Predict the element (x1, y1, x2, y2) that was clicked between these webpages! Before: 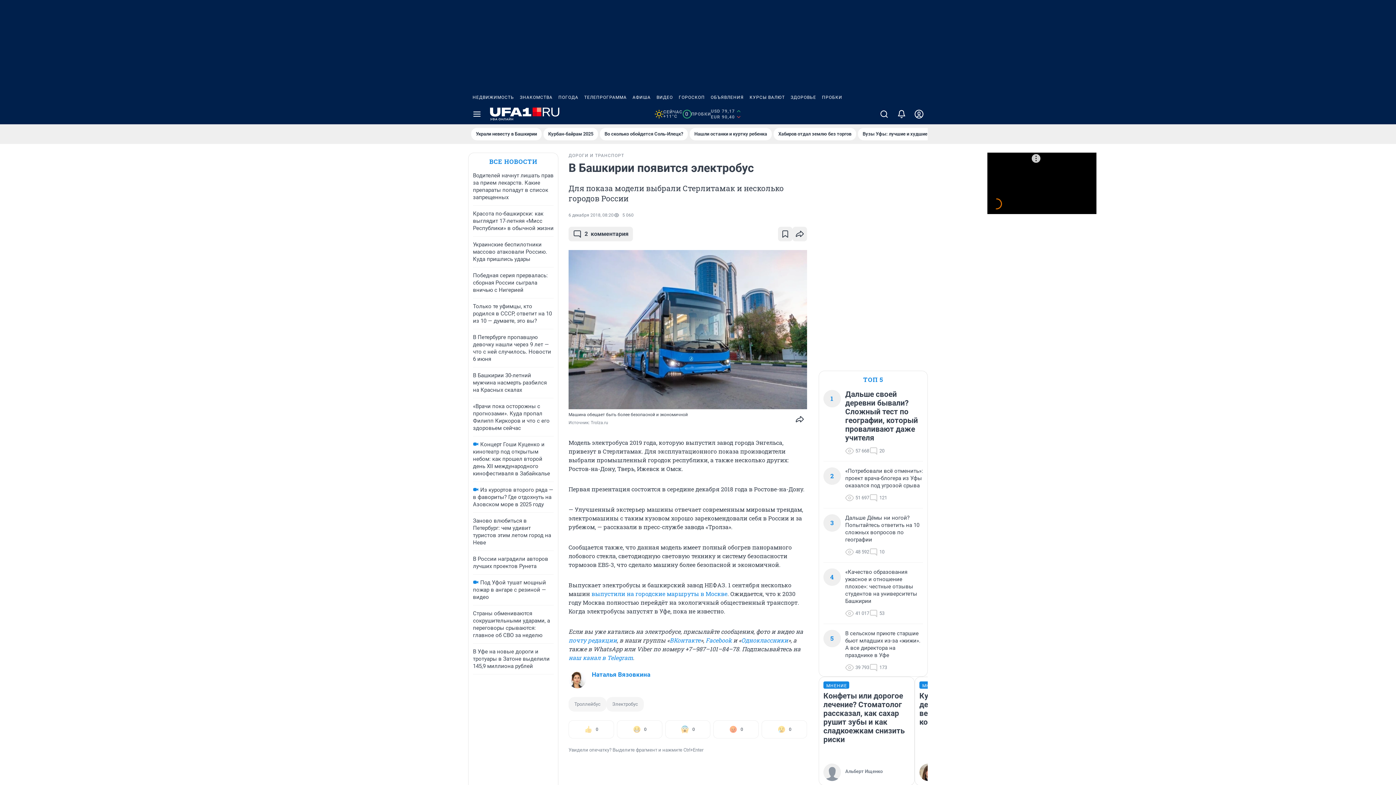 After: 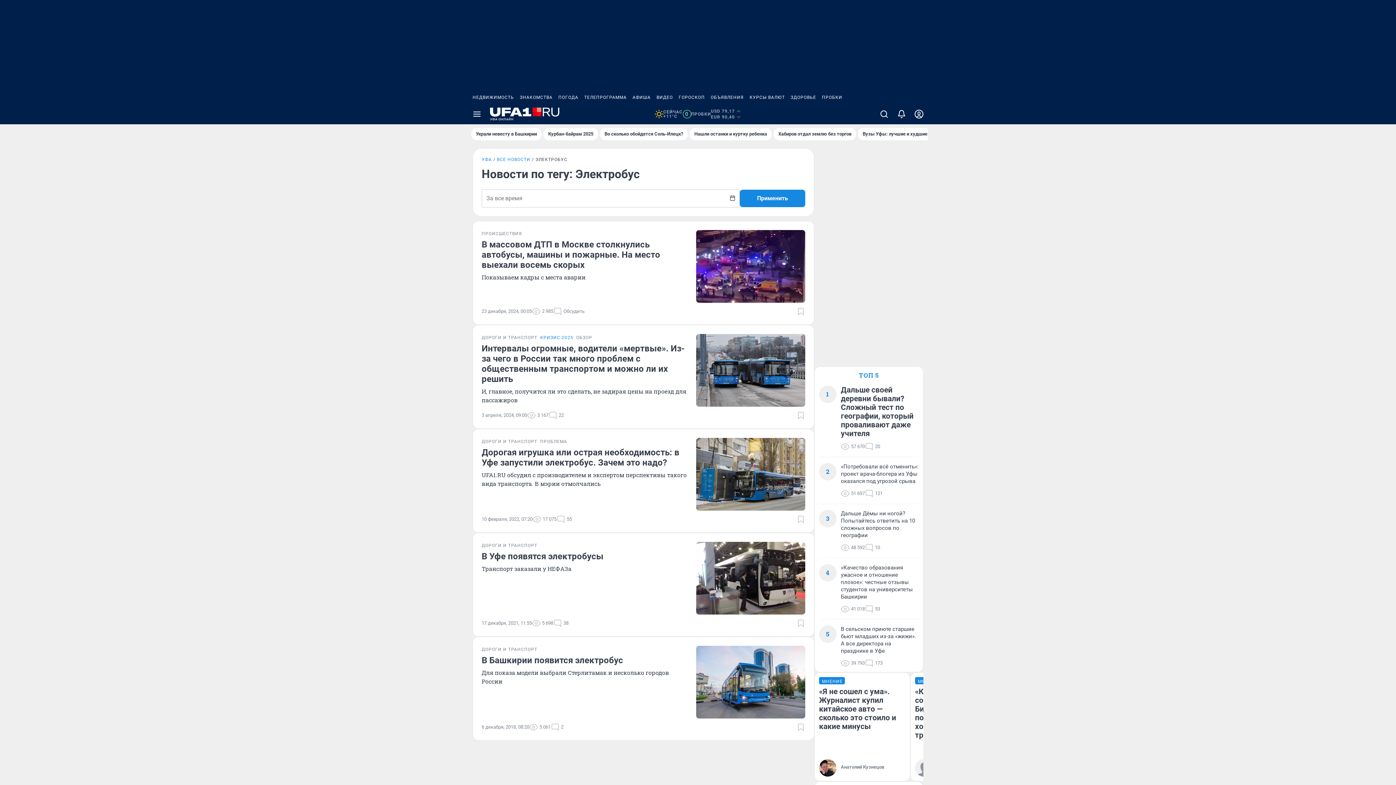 Action: bbox: (606, 697, 644, 712) label: Электробус